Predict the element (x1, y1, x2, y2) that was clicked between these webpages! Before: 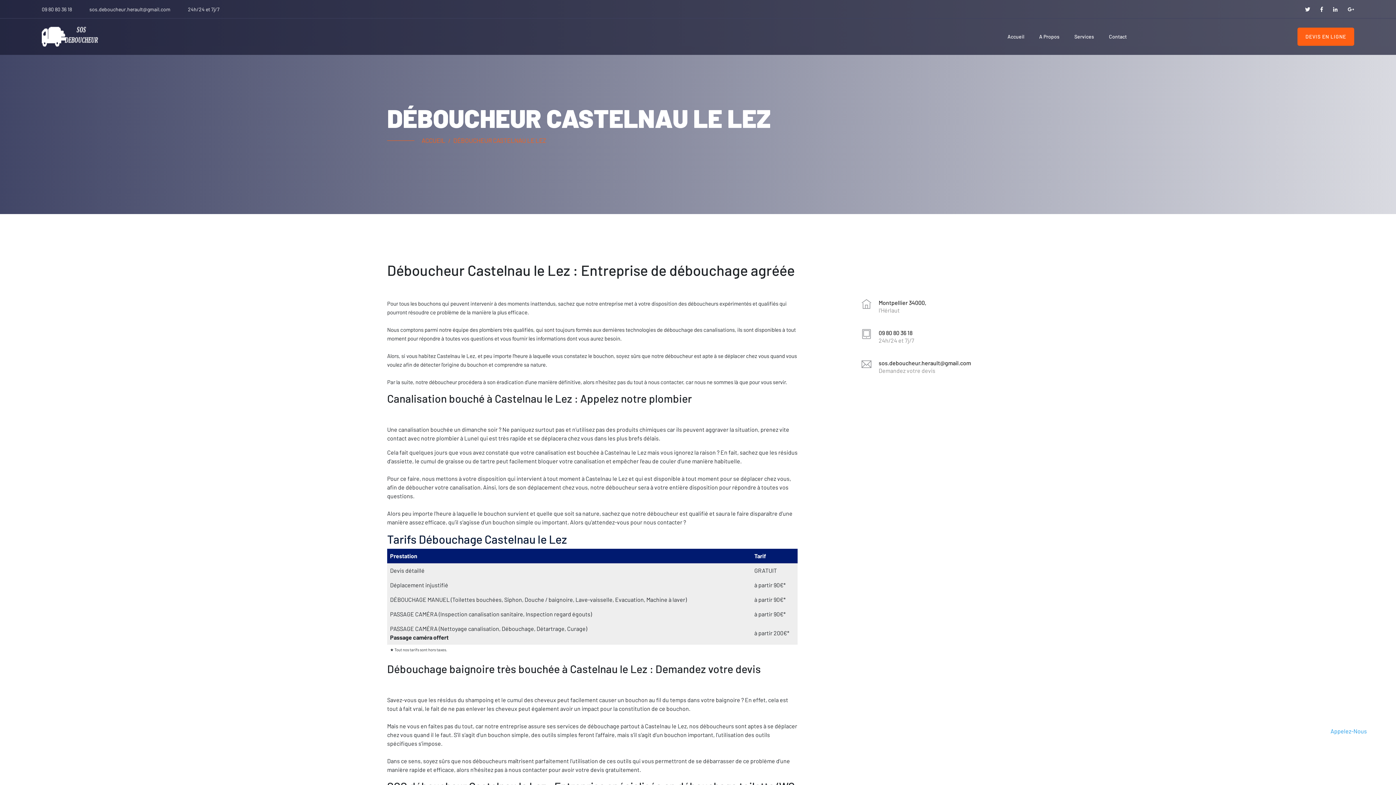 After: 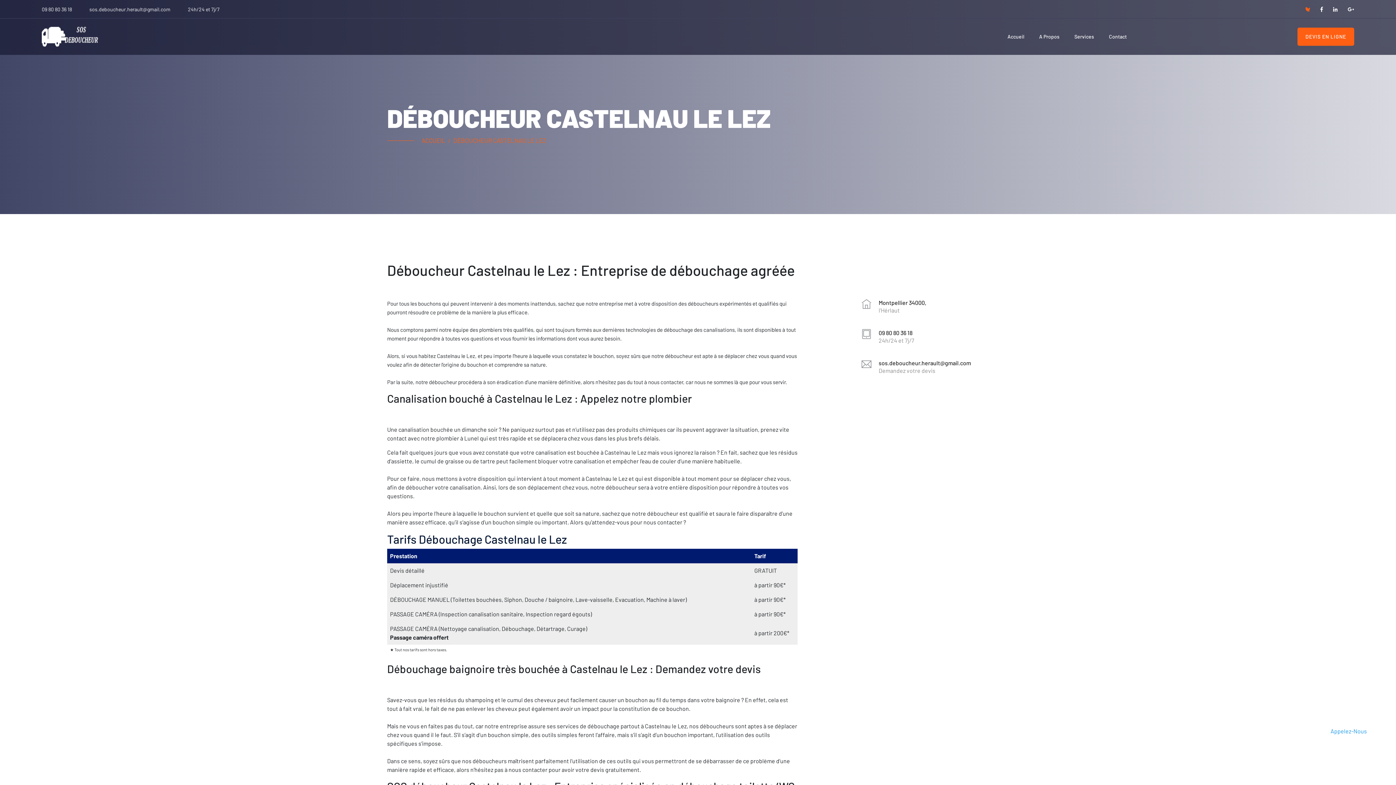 Action: bbox: (1296, 6, 1310, 12)